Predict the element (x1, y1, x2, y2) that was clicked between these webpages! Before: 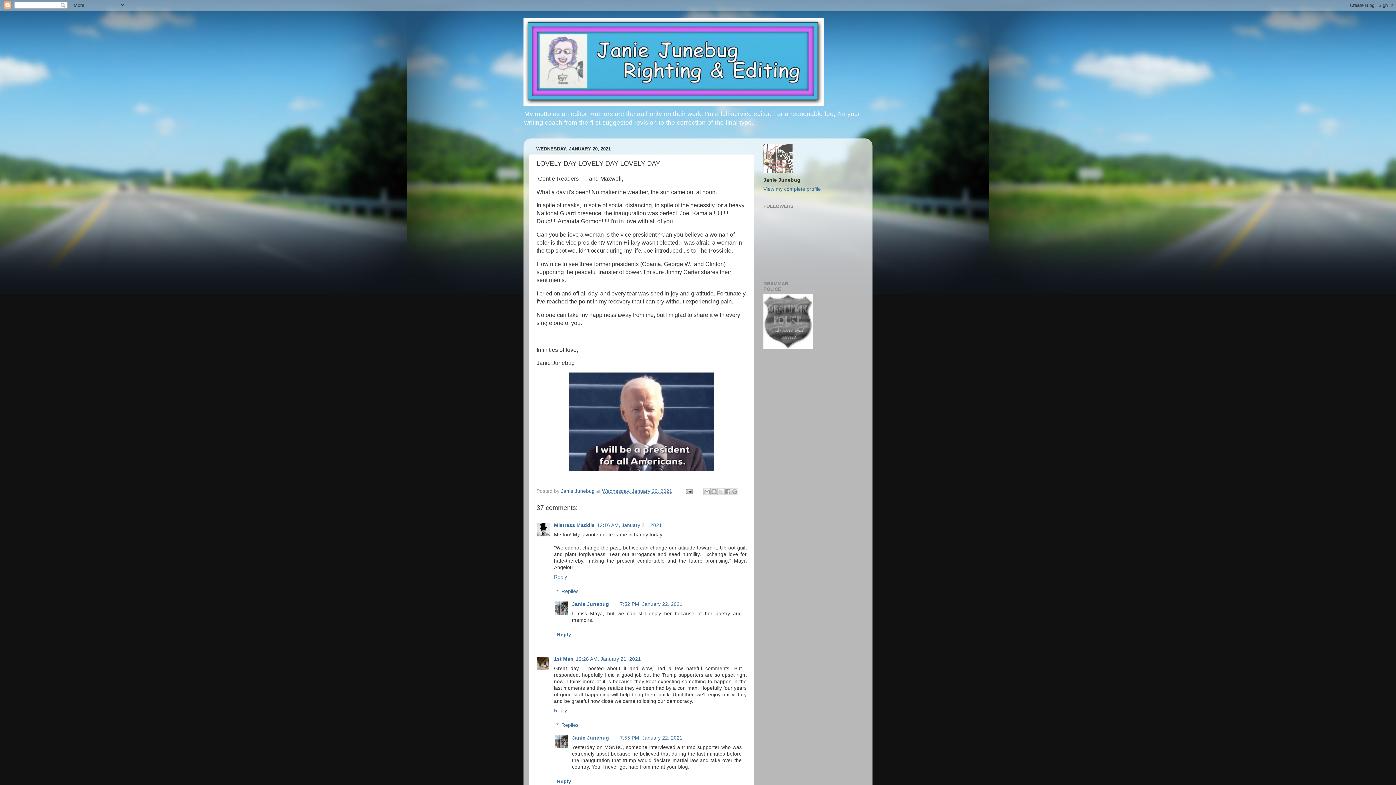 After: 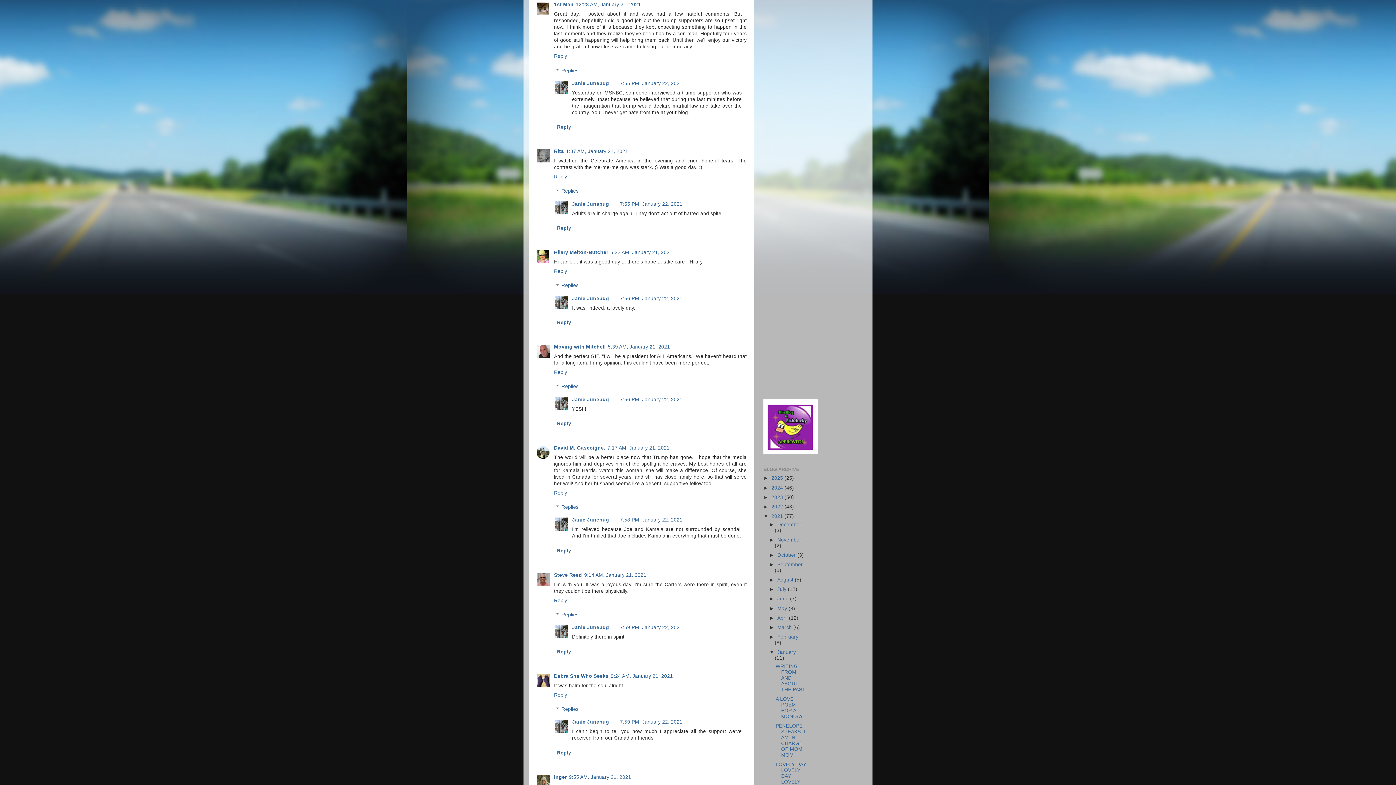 Action: bbox: (576, 656, 641, 662) label: 12:28 AM, January 21, 2021